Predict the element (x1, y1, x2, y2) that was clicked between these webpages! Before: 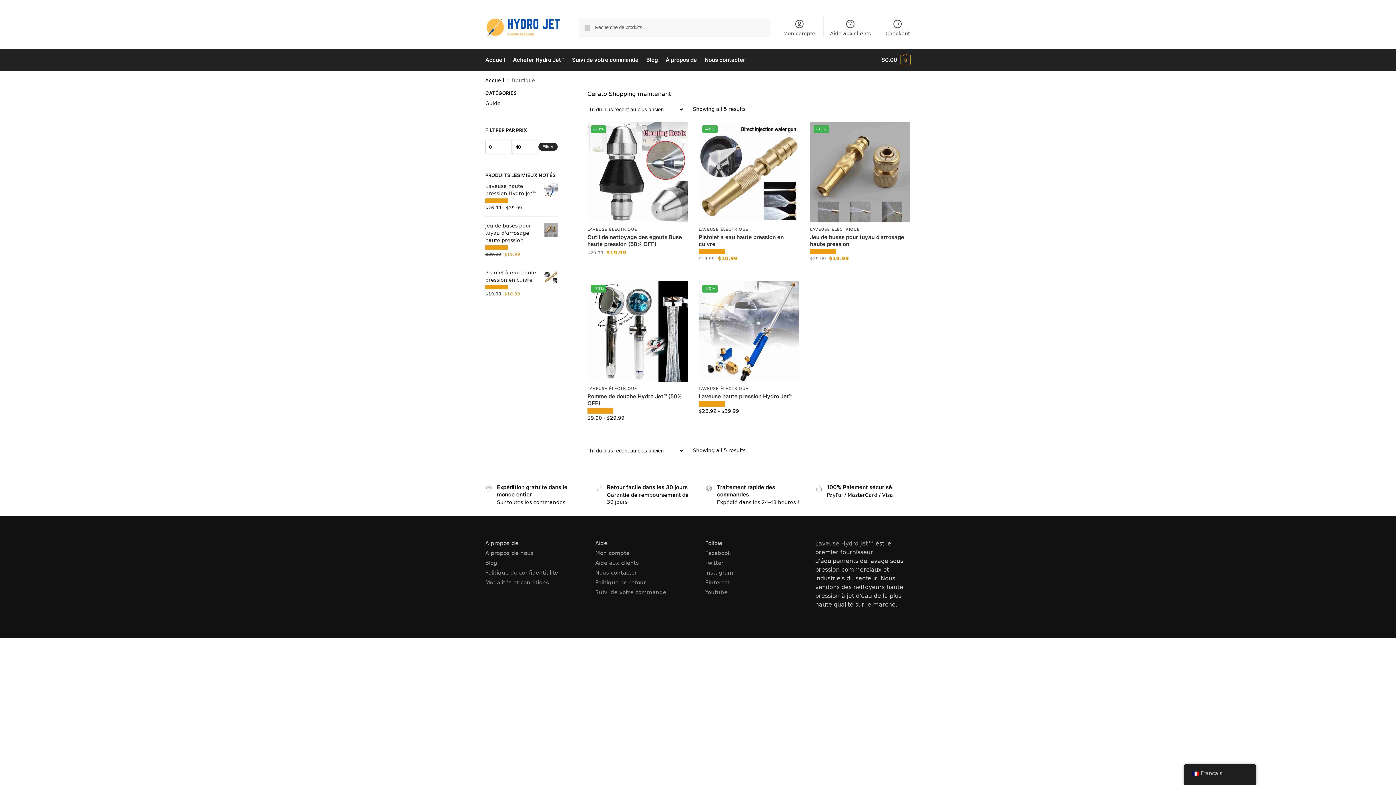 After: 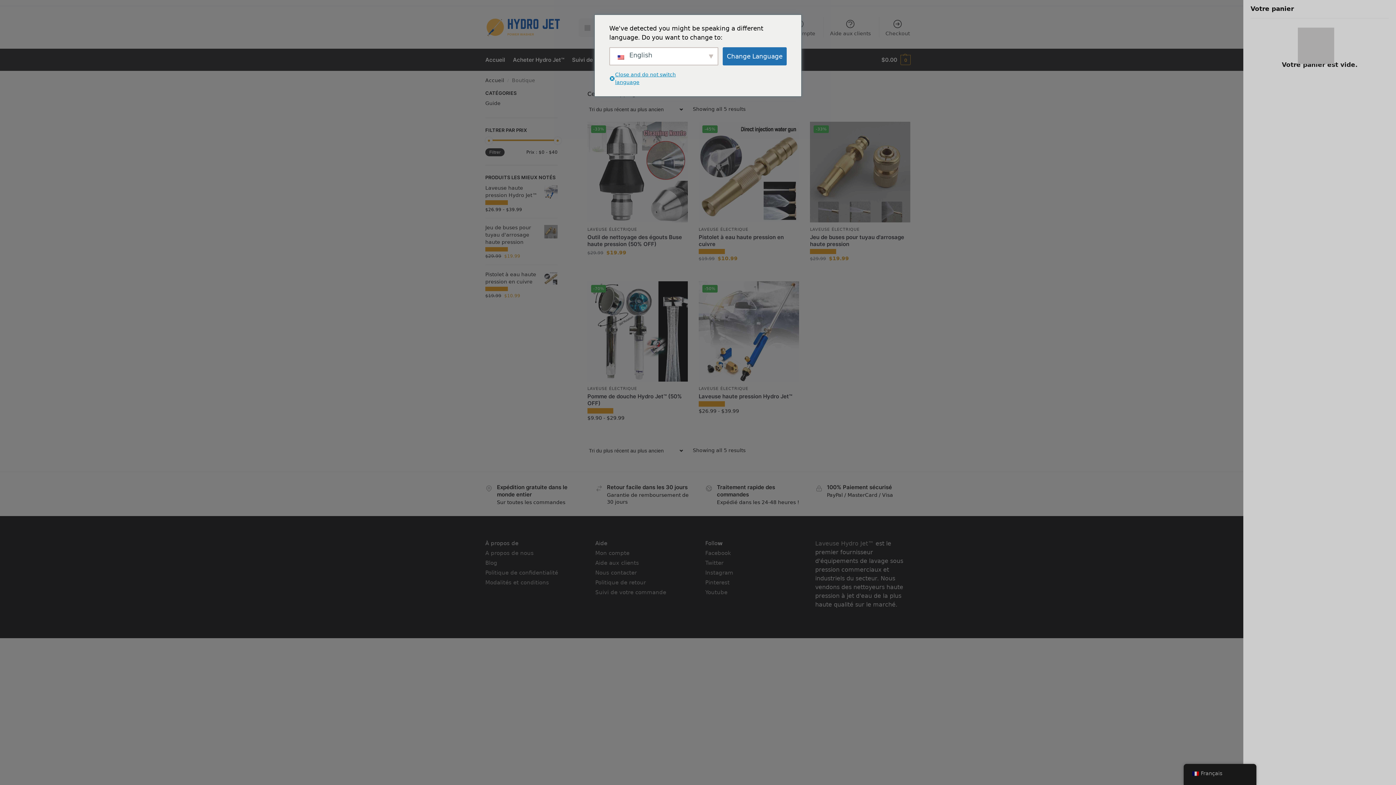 Action: label: $0.00 0 bbox: (881, 49, 910, 70)